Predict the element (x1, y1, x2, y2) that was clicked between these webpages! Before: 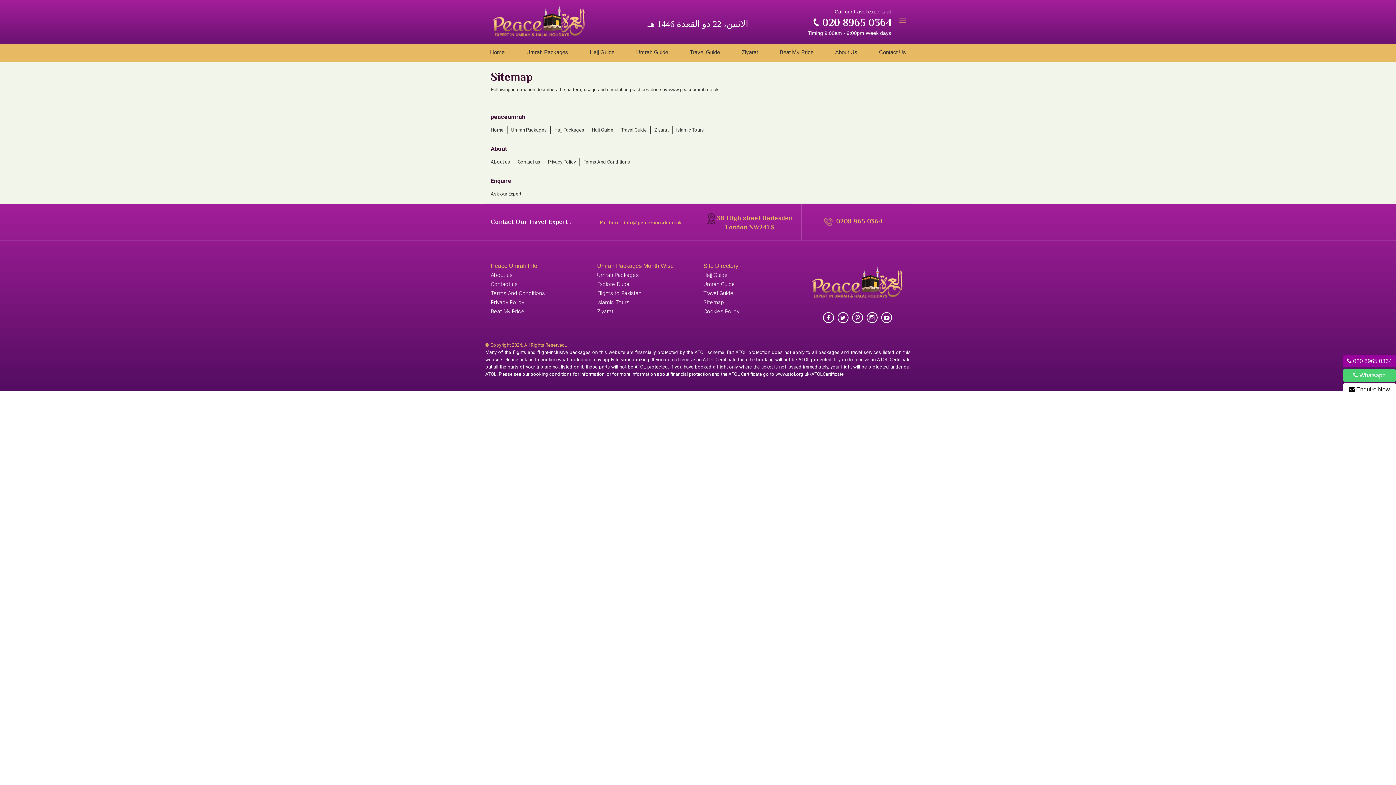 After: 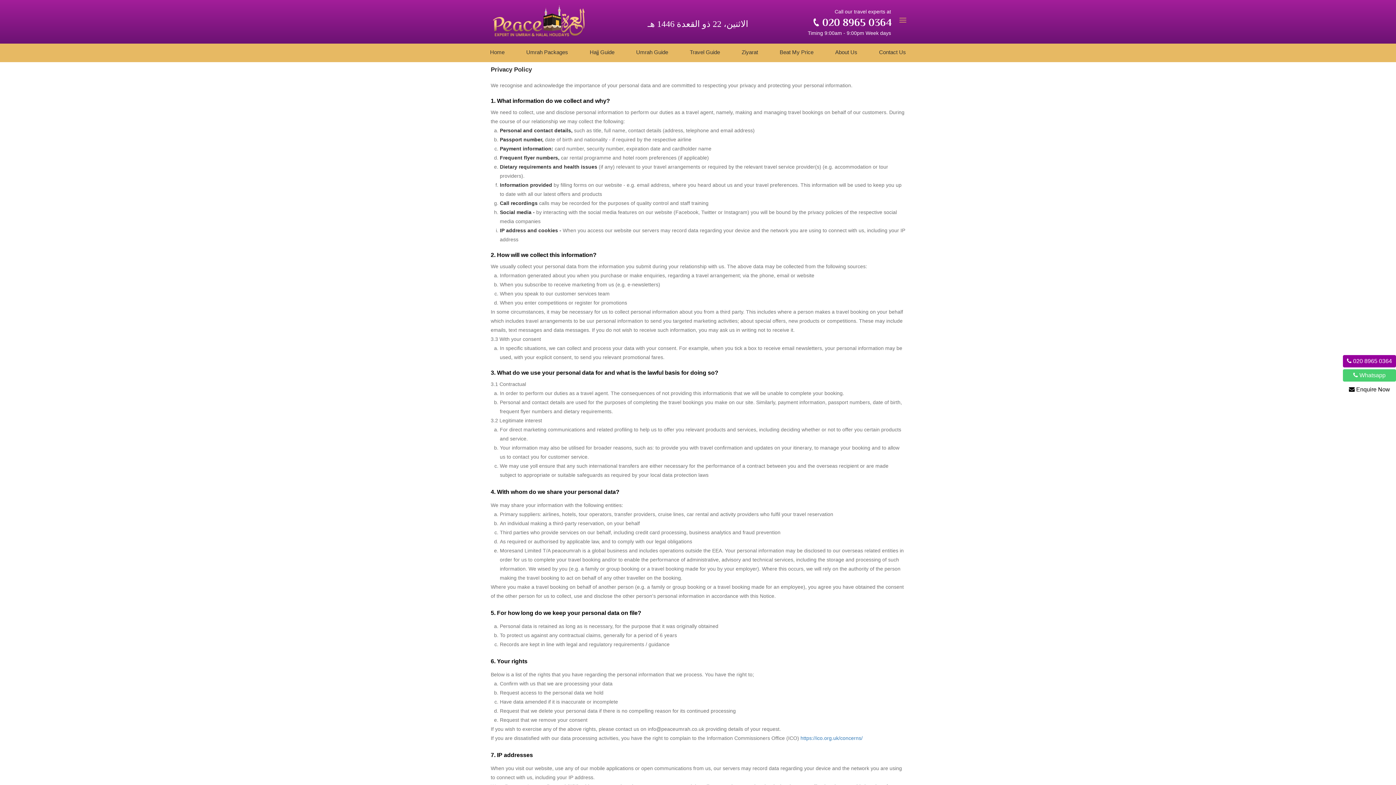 Action: label: Privacy Policy bbox: (490, 299, 524, 305)